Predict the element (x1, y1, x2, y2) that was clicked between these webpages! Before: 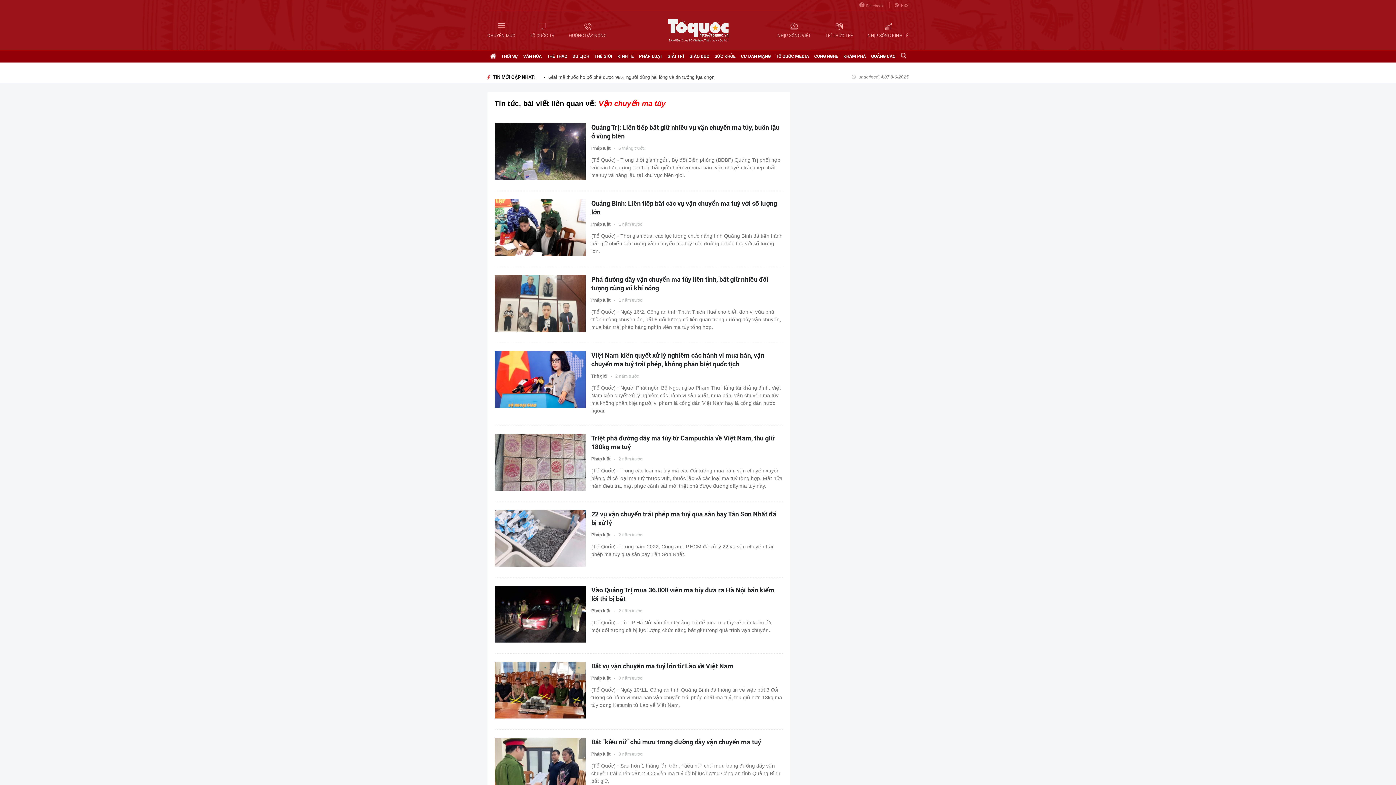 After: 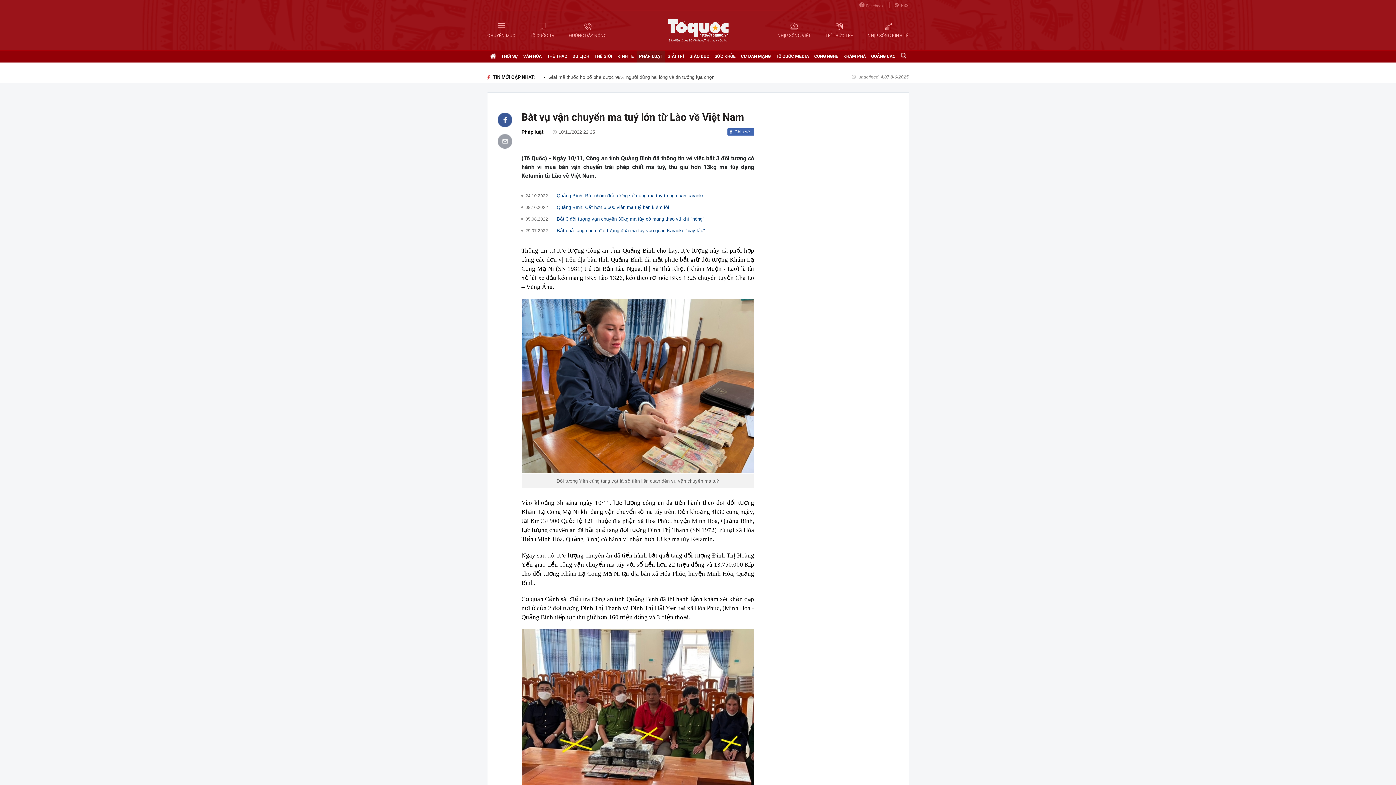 Action: label: Bắt vụ vận chuyển ma tuý lớn từ Lào về Việt Nam bbox: (494, 662, 782, 670)